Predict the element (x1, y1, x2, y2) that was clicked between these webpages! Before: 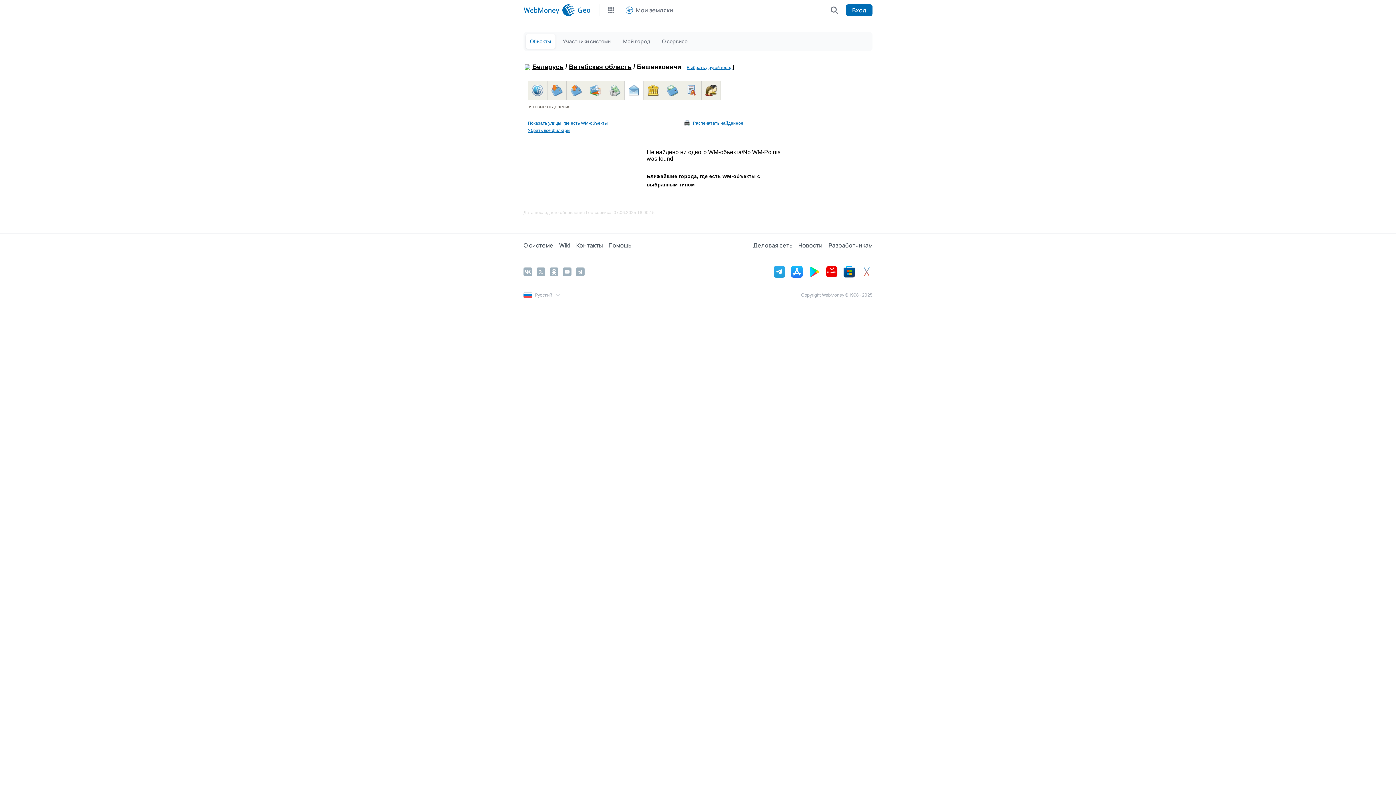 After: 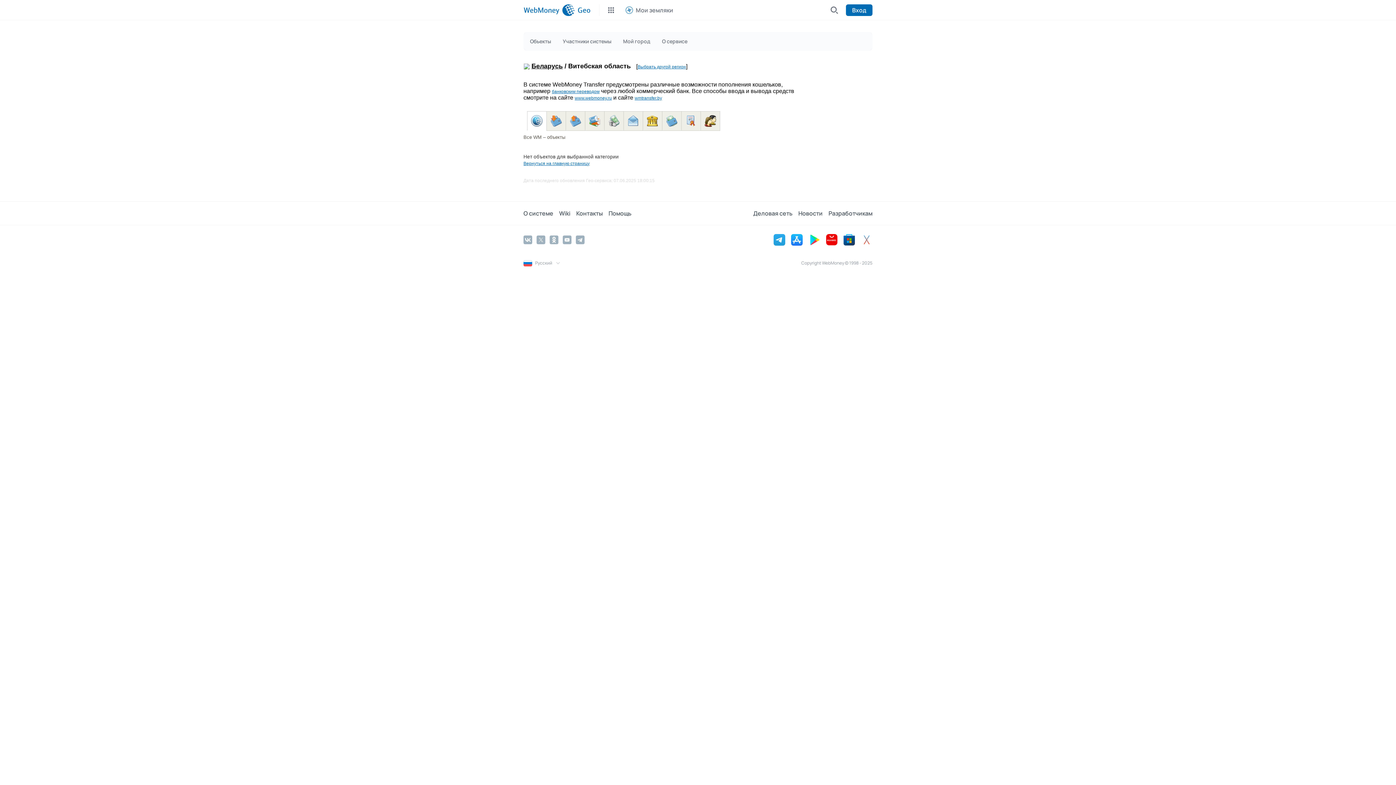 Action: bbox: (569, 63, 631, 70) label: Витебская область